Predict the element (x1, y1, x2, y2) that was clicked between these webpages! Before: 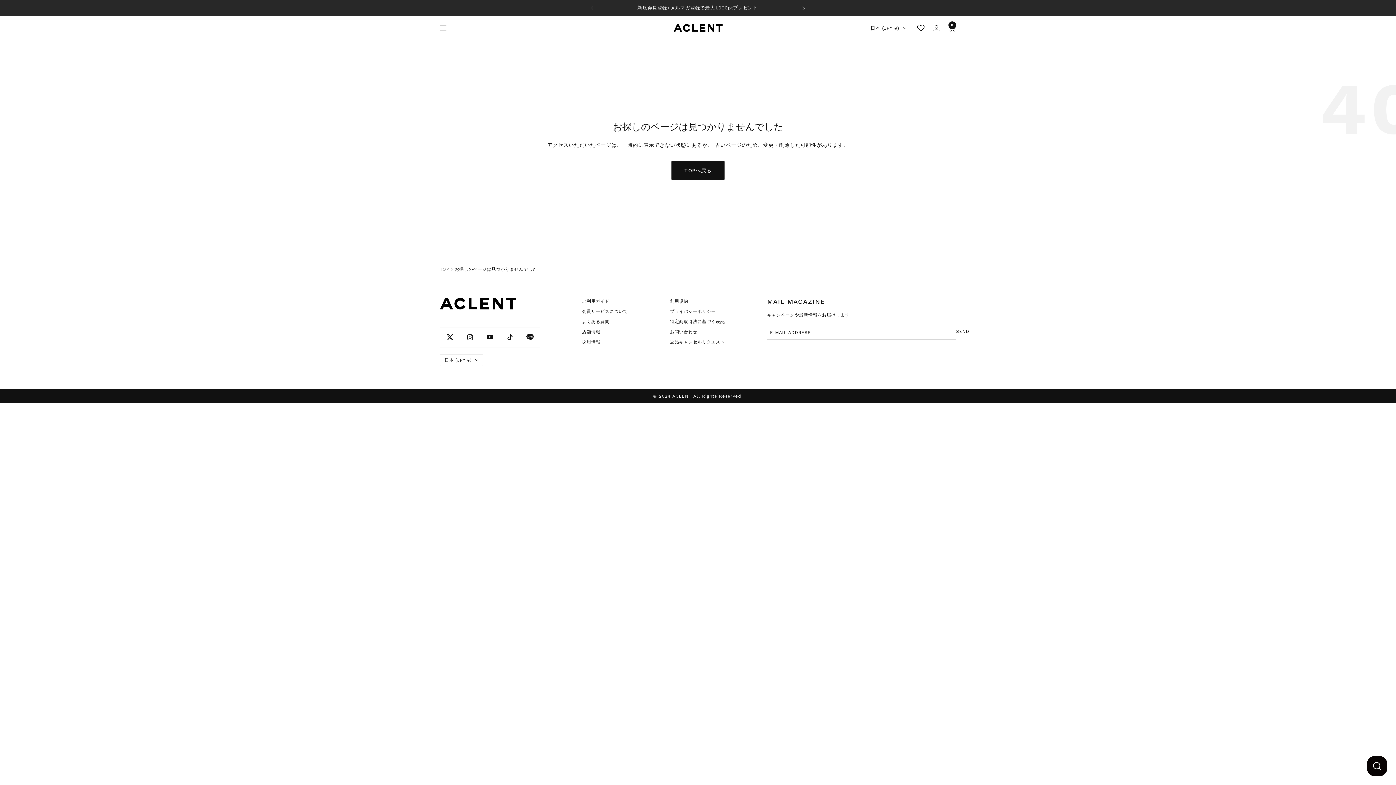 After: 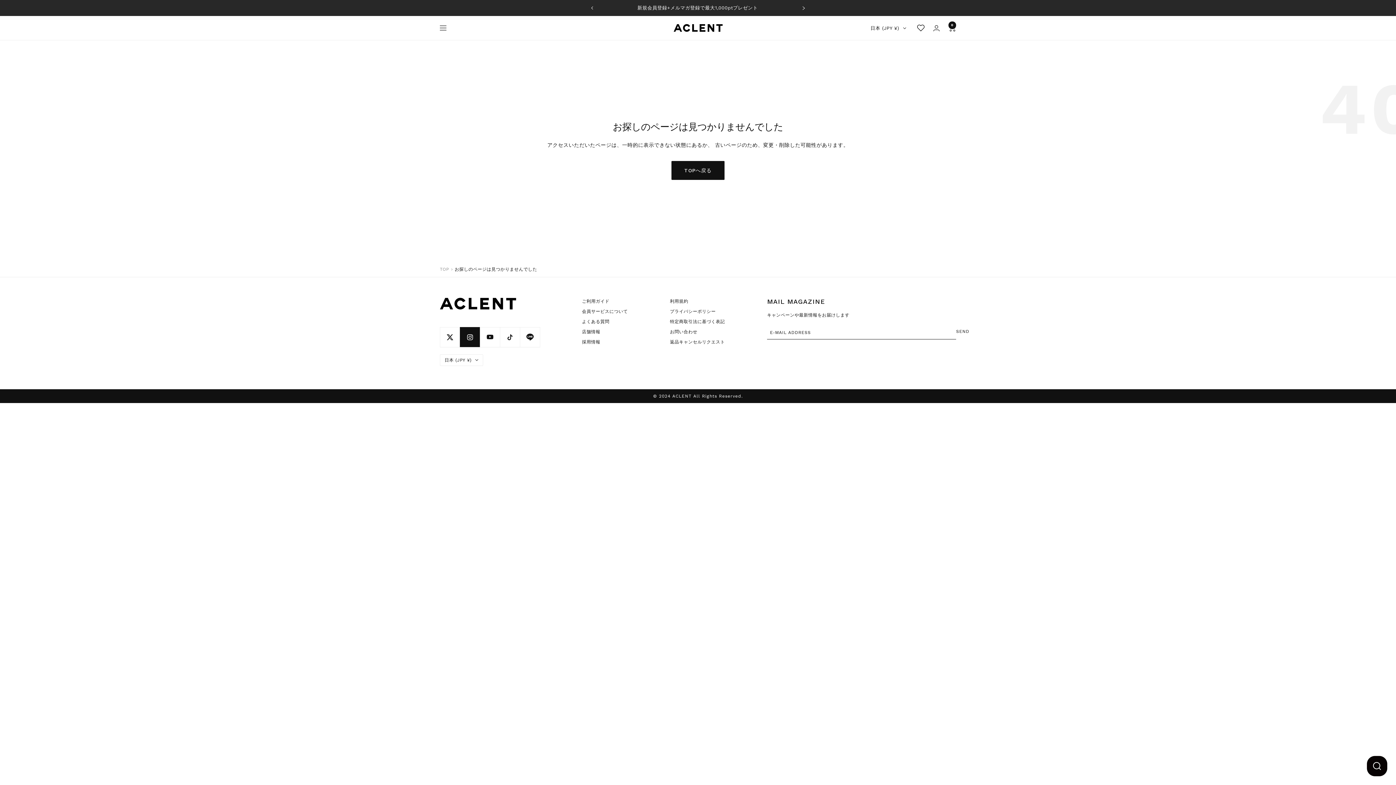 Action: bbox: (460, 327, 480, 347) label: フォローはこちら Instagram